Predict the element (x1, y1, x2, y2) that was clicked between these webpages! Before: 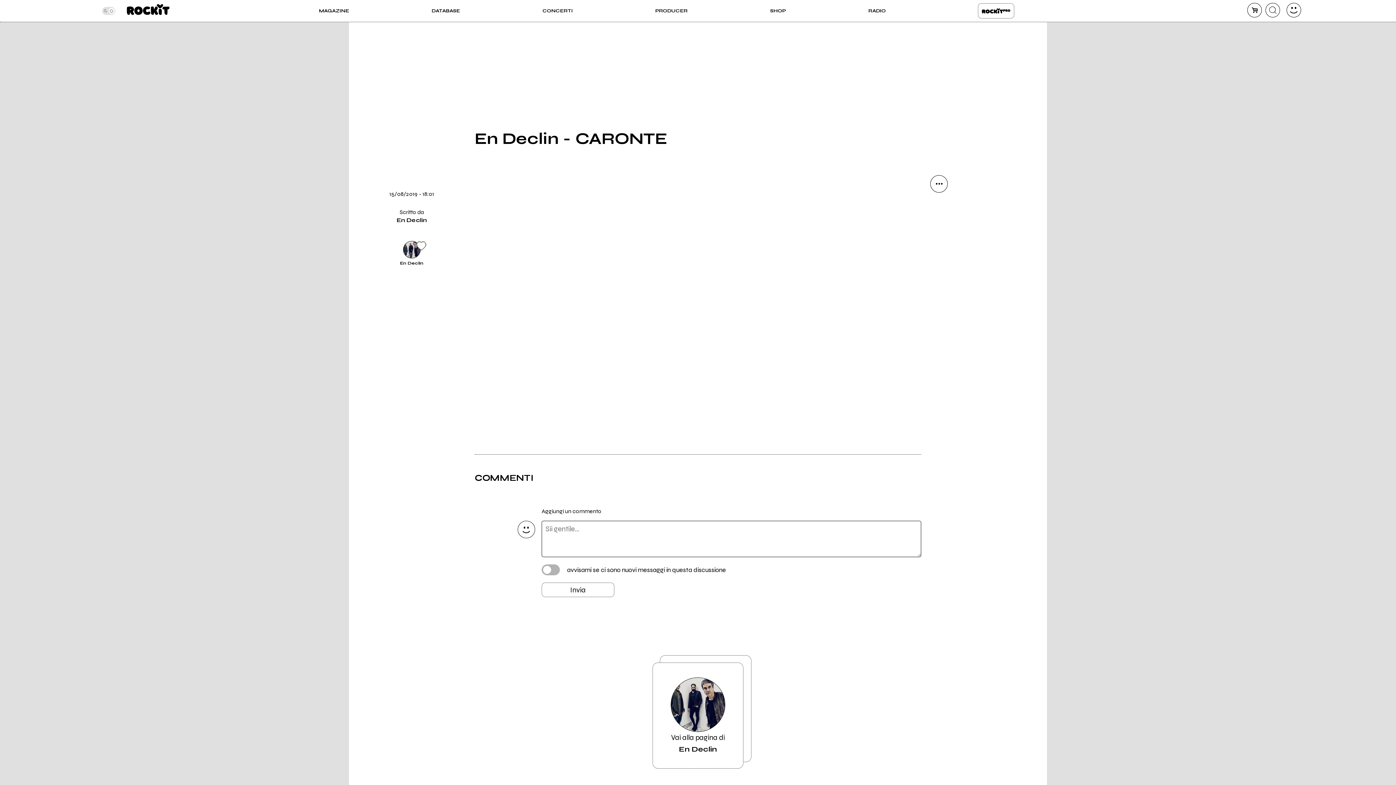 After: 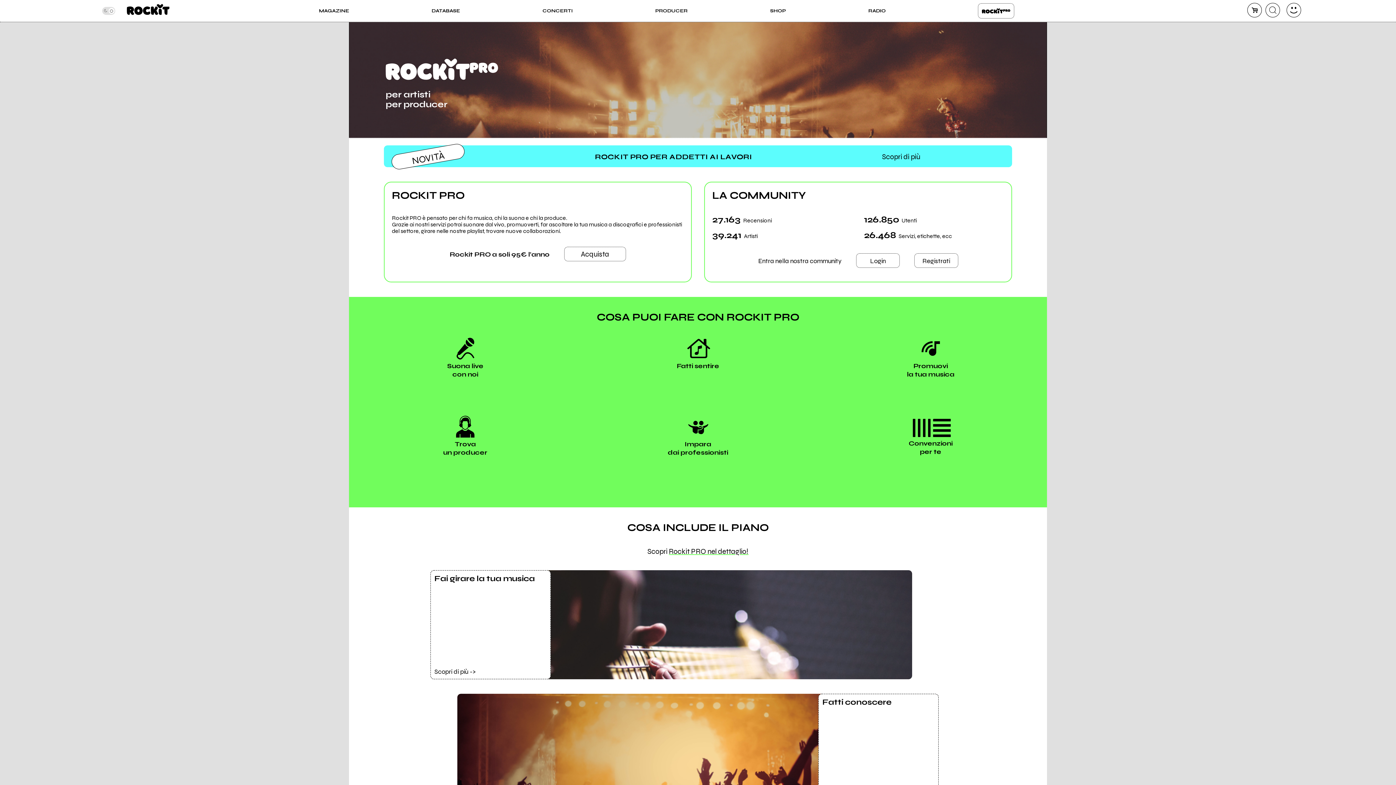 Action: label: ROCKIT PRO bbox: (978, 3, 1014, 18)